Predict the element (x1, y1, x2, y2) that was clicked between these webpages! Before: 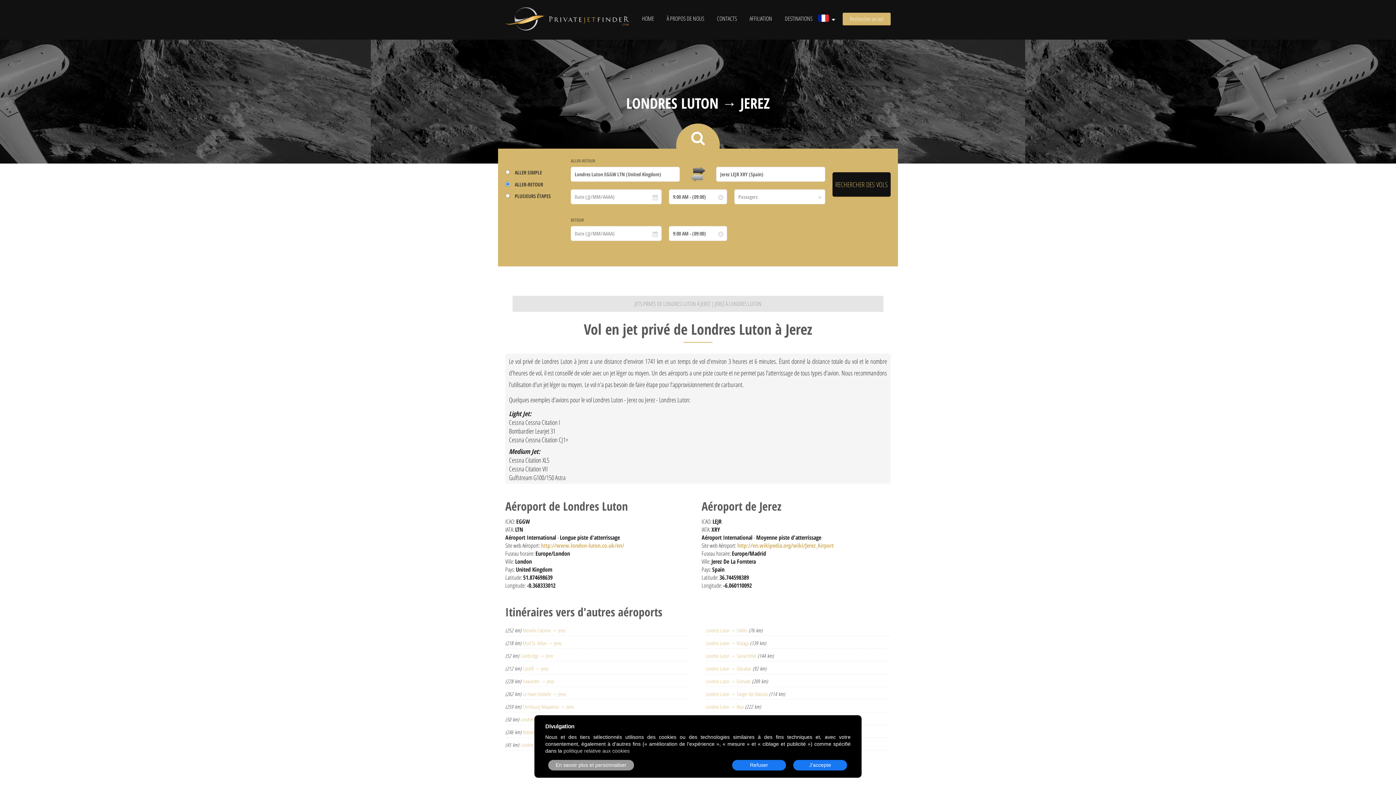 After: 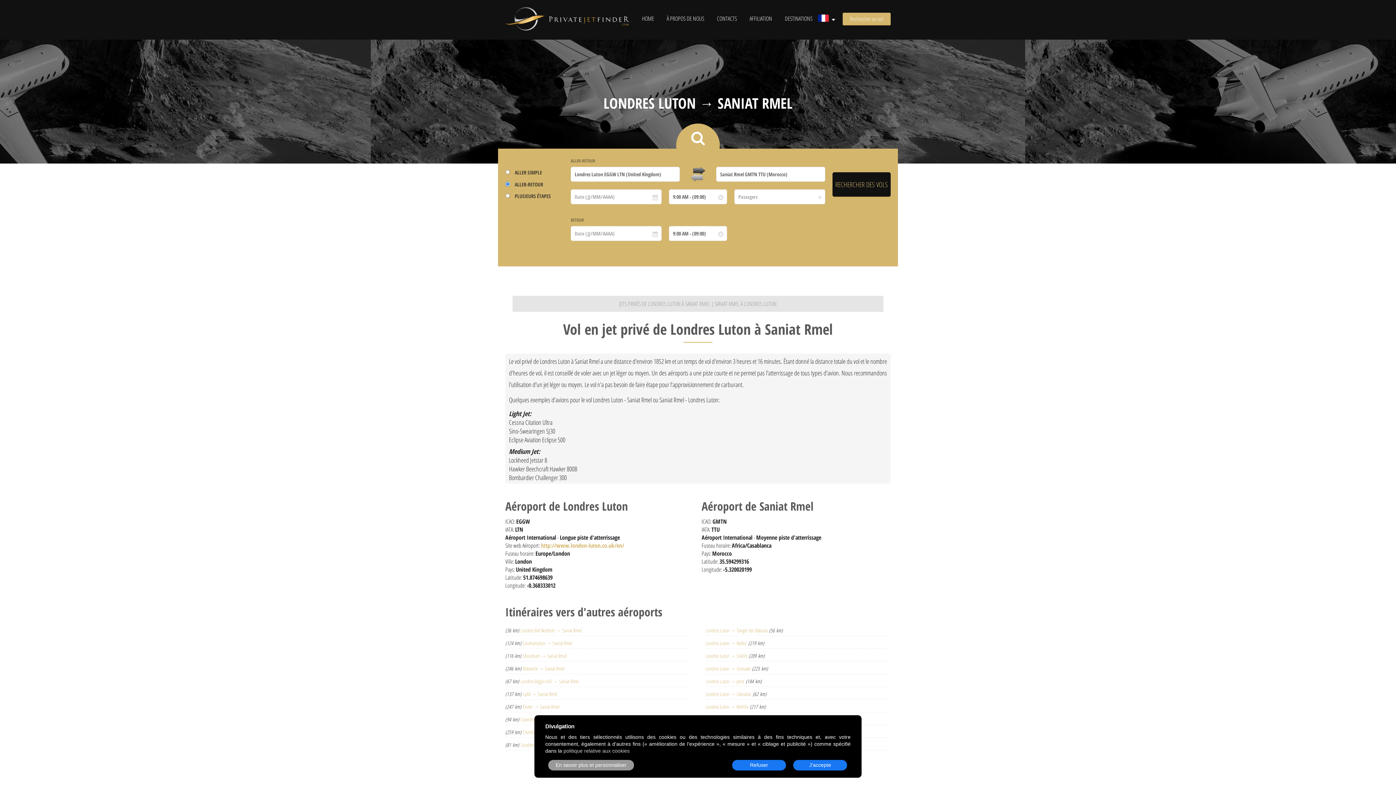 Action: bbox: (705, 652, 756, 659) label: Londres Luton → Saniat Rmel